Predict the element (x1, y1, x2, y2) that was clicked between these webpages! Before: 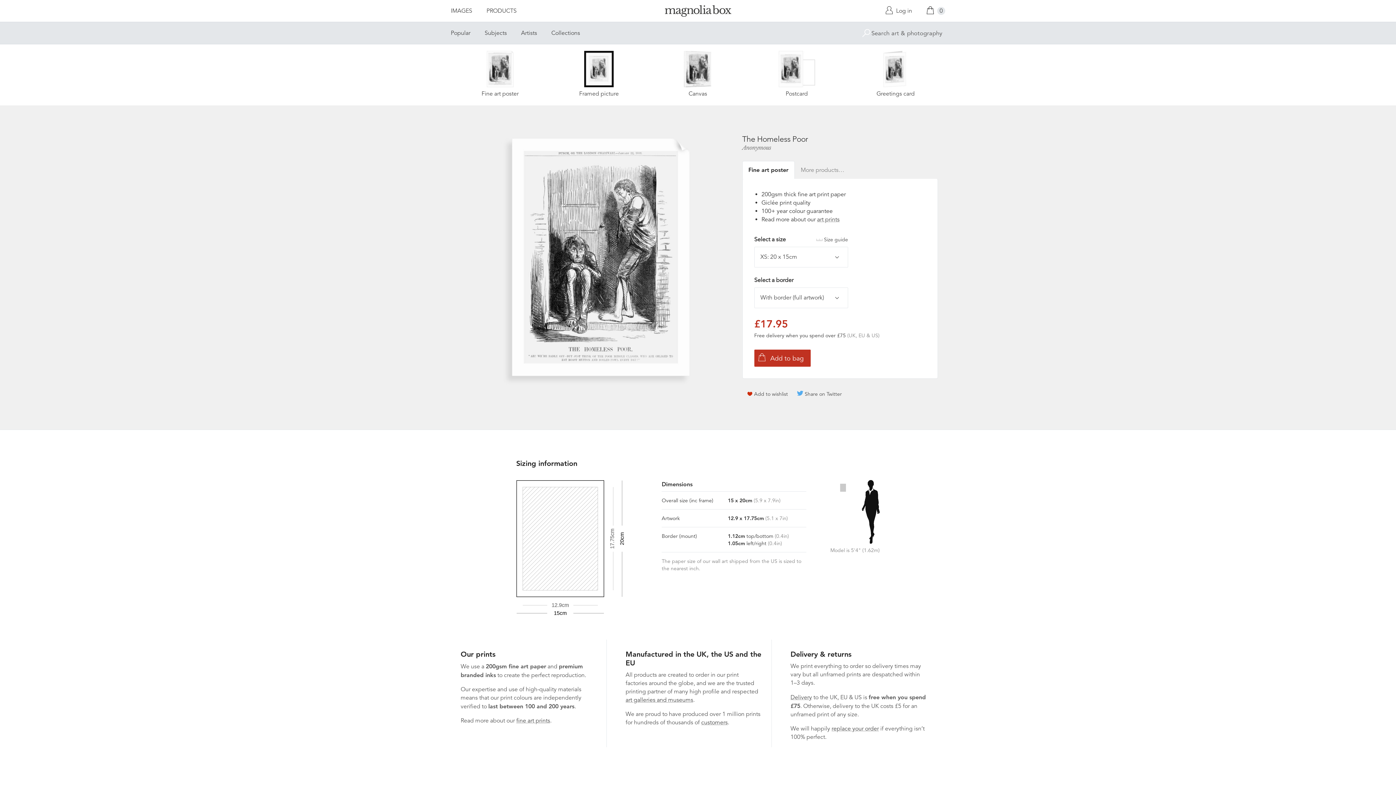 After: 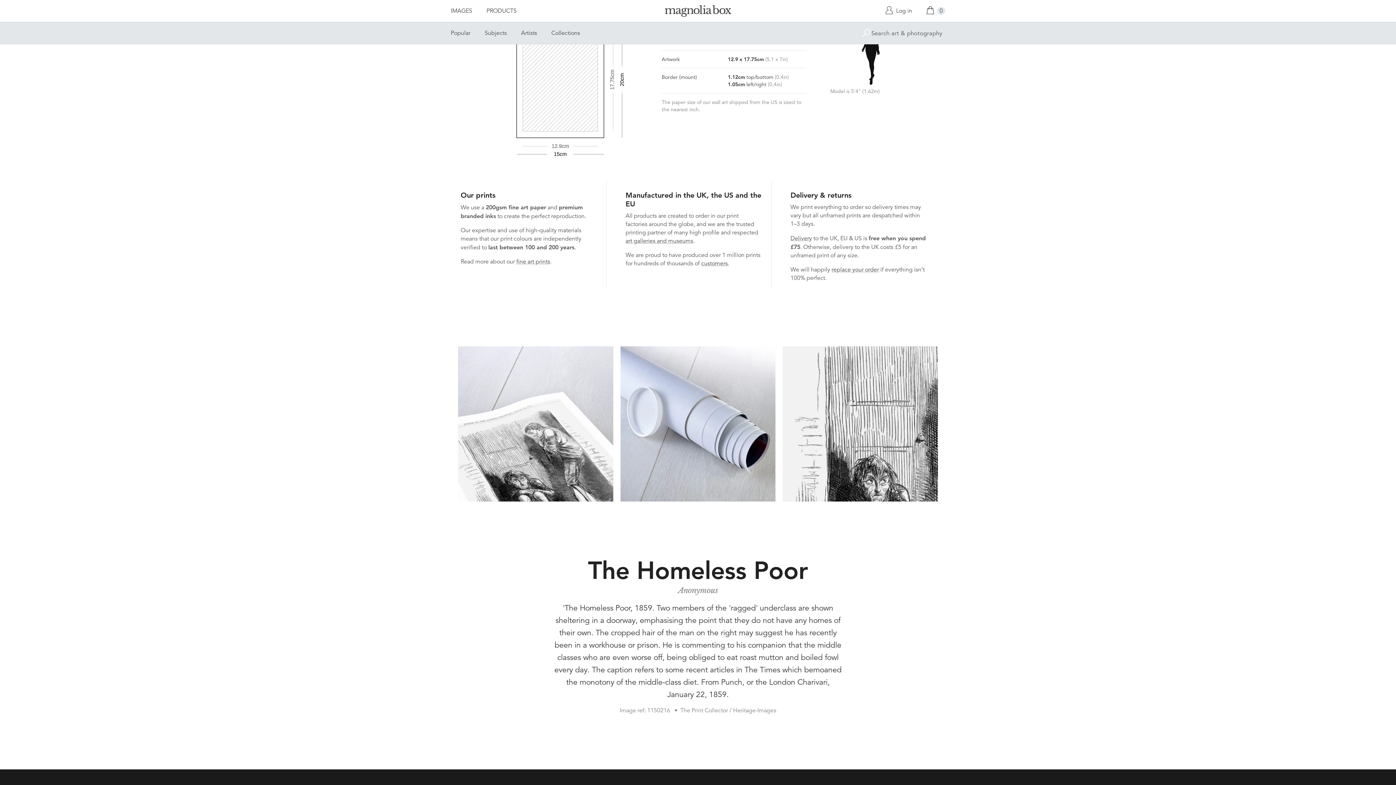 Action: label: Size guide bbox: (815, 235, 848, 244)